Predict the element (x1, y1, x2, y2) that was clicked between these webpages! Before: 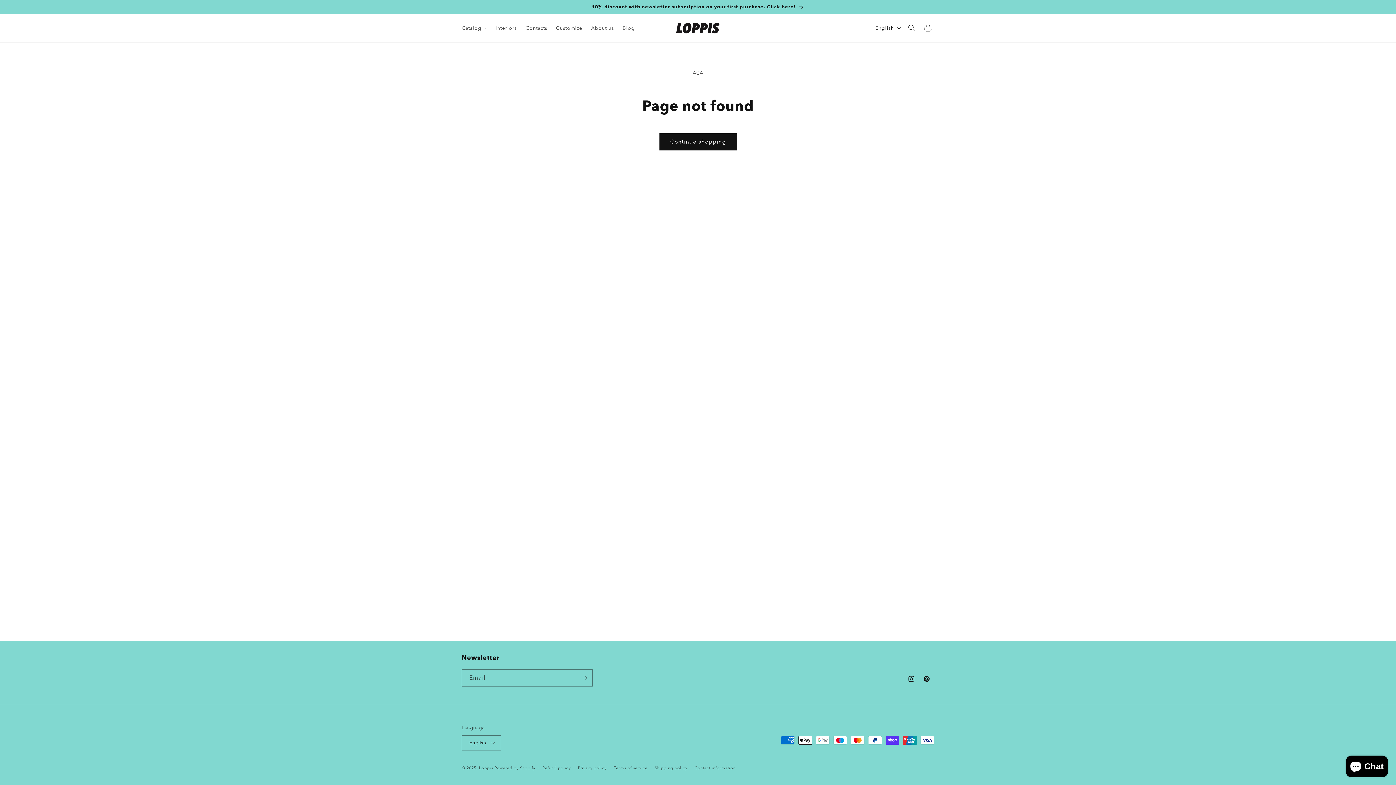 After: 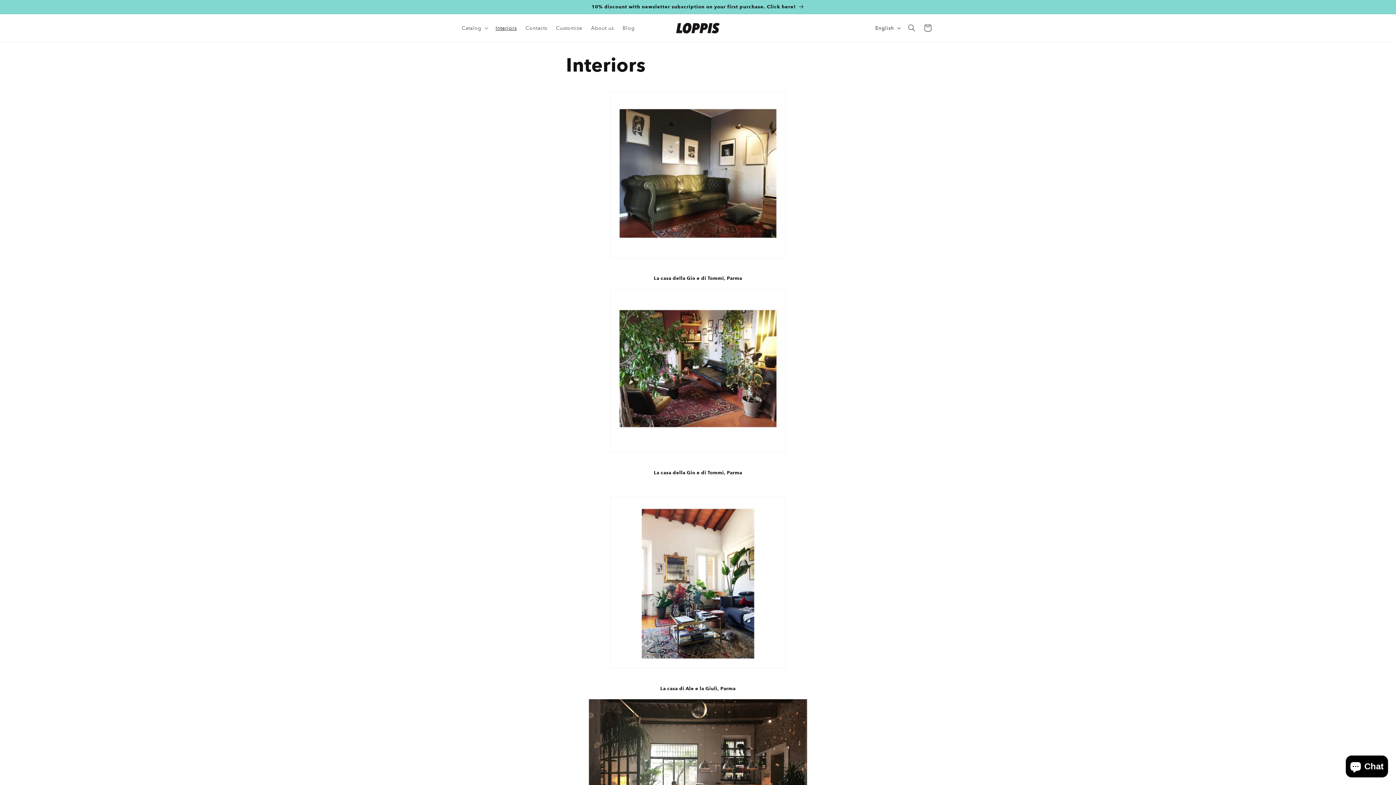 Action: label: Interiors bbox: (491, 20, 521, 35)